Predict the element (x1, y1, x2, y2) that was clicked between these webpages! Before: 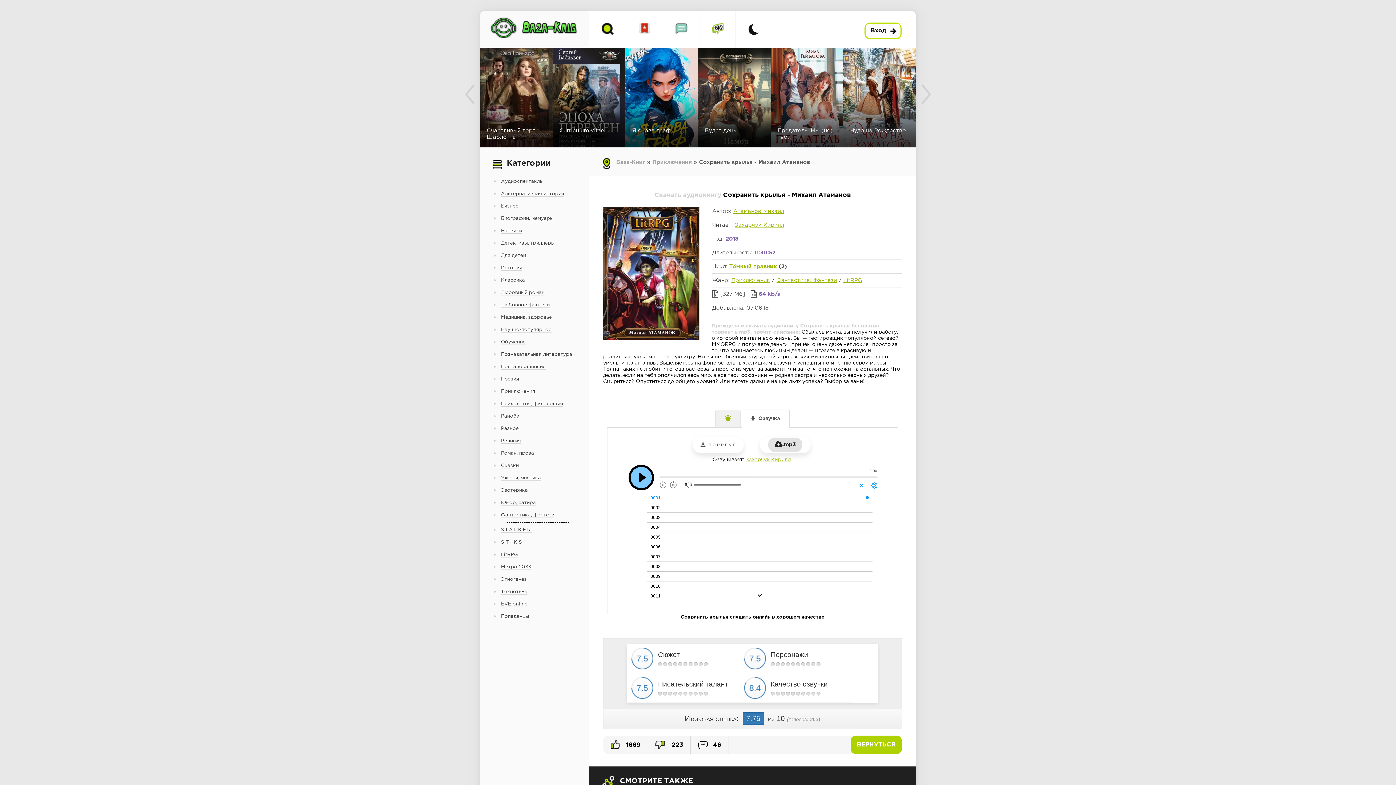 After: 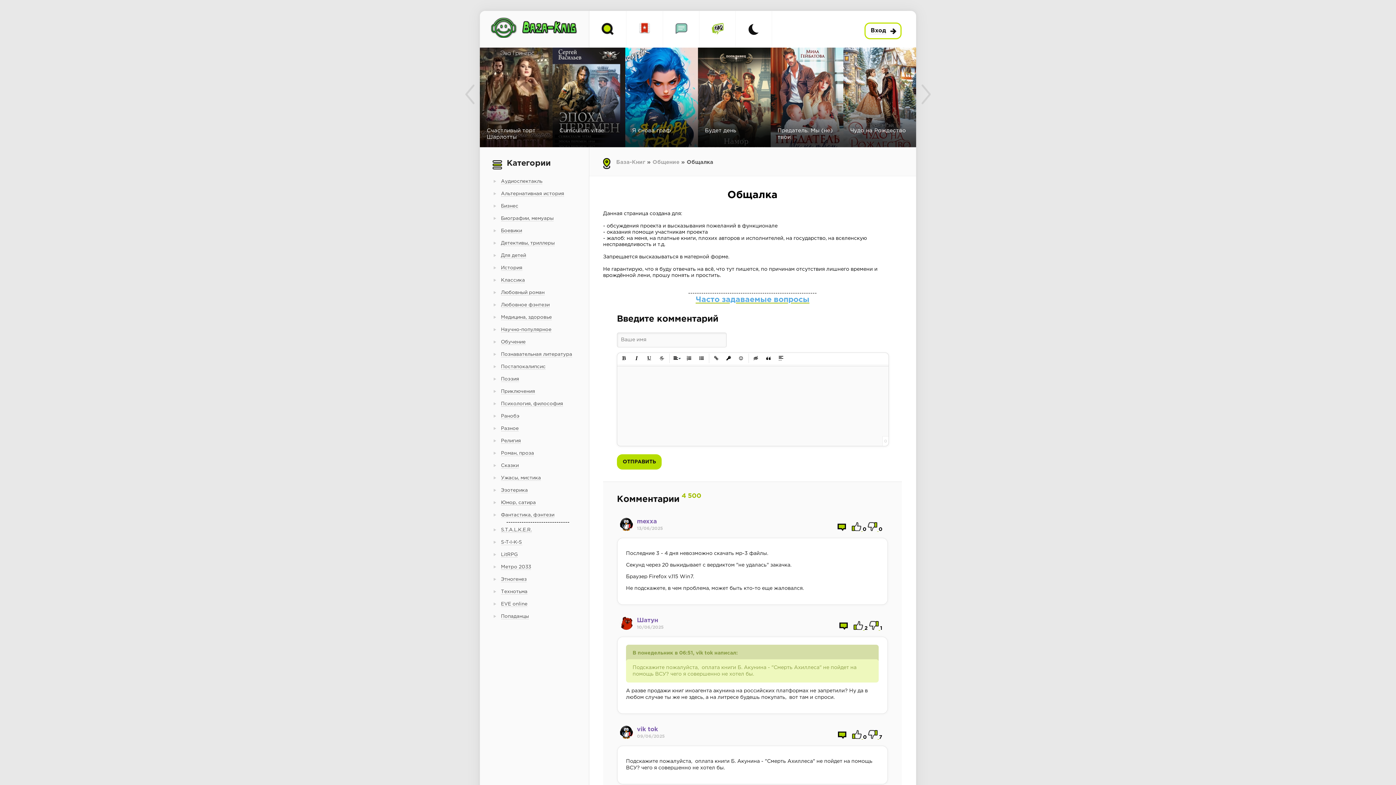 Action: bbox: (662, 10, 699, 47)